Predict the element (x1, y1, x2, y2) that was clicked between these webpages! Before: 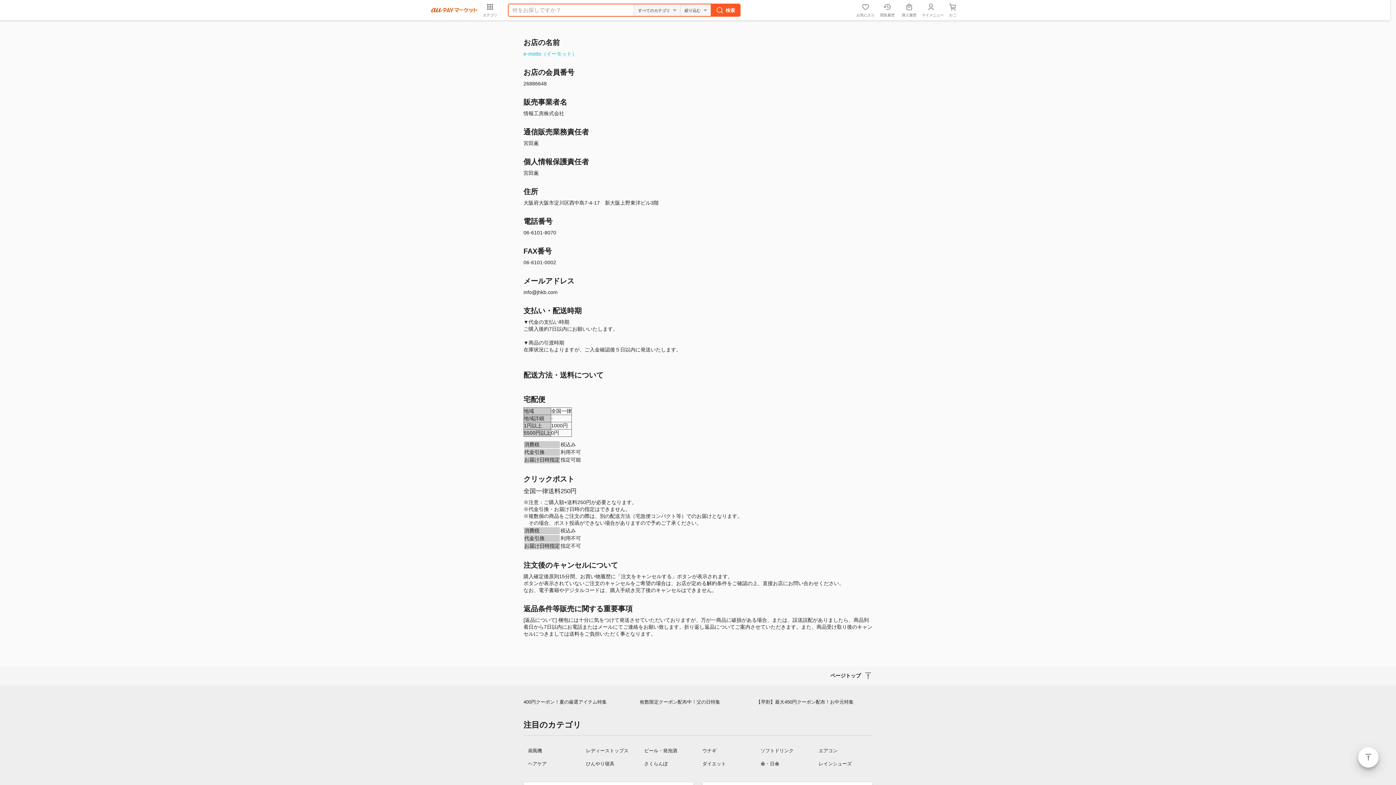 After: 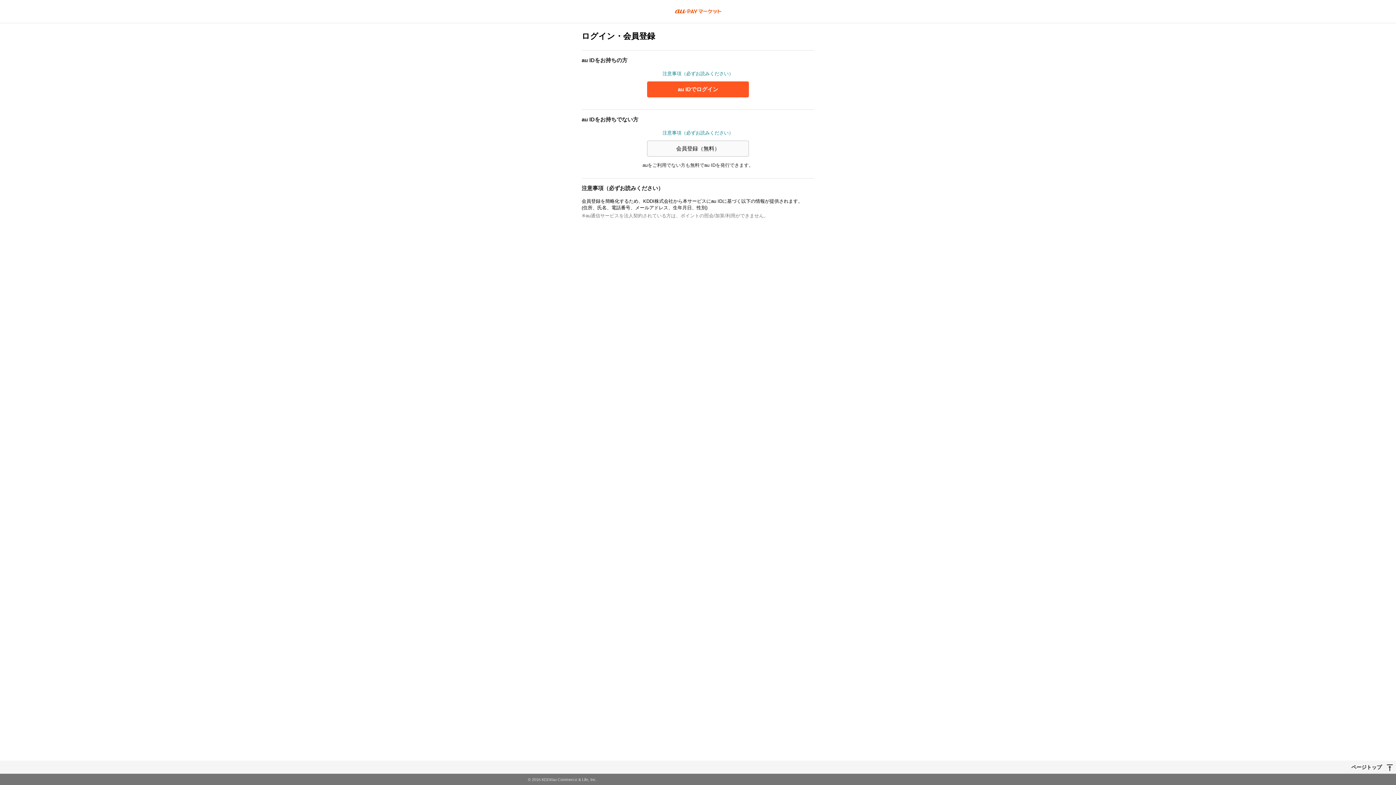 Action: label: マイメニュー bbox: (918, 2, 940, 18)